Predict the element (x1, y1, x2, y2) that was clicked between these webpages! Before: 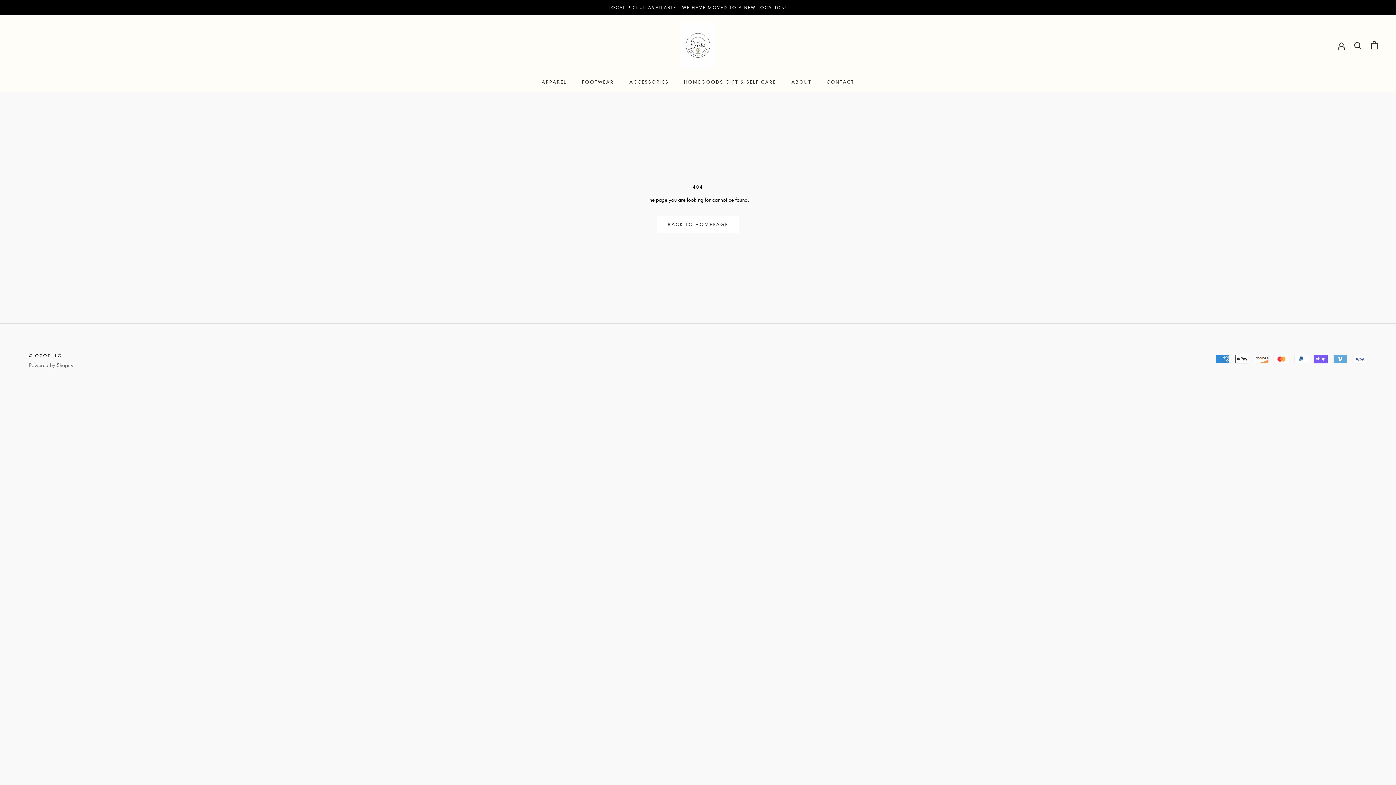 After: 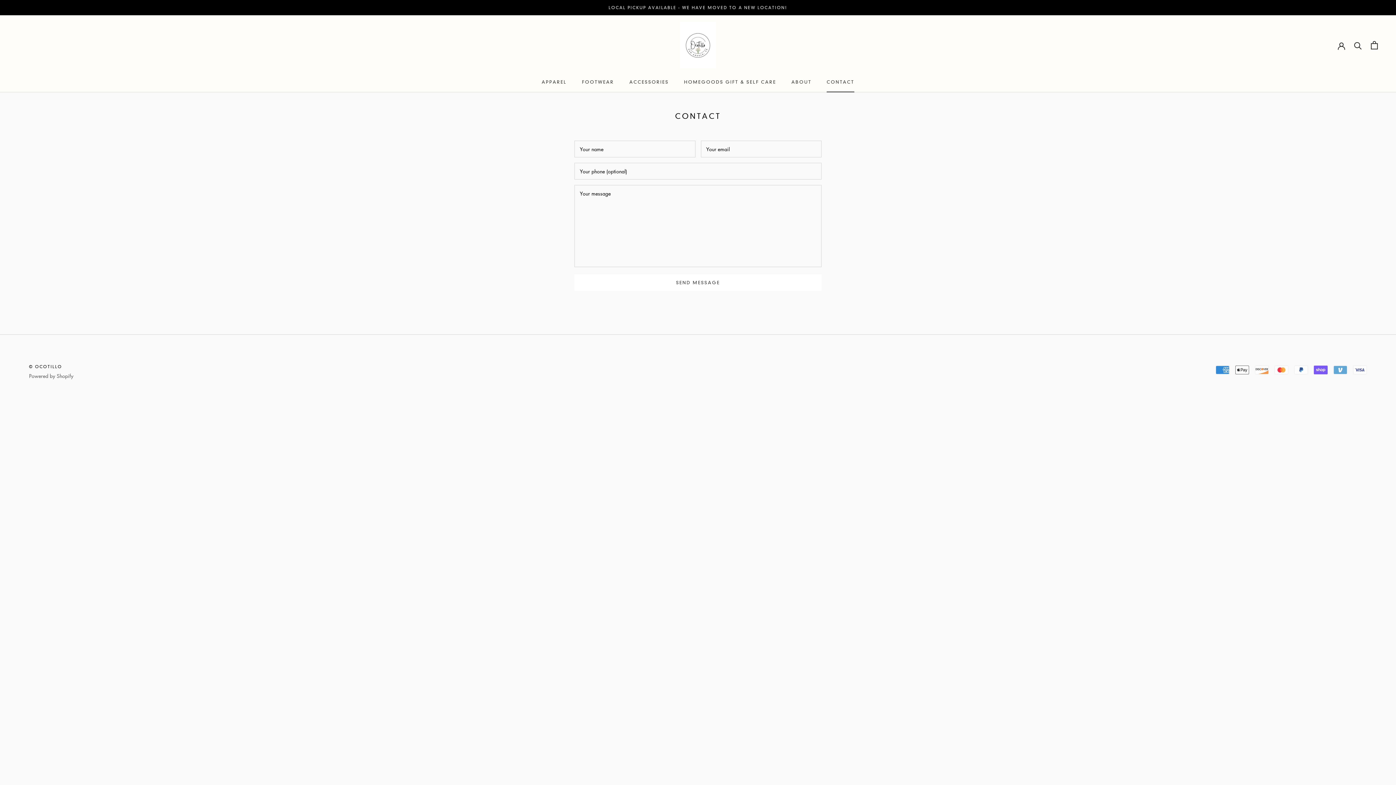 Action: label: CONTACT
CONTACT bbox: (826, 79, 854, 84)